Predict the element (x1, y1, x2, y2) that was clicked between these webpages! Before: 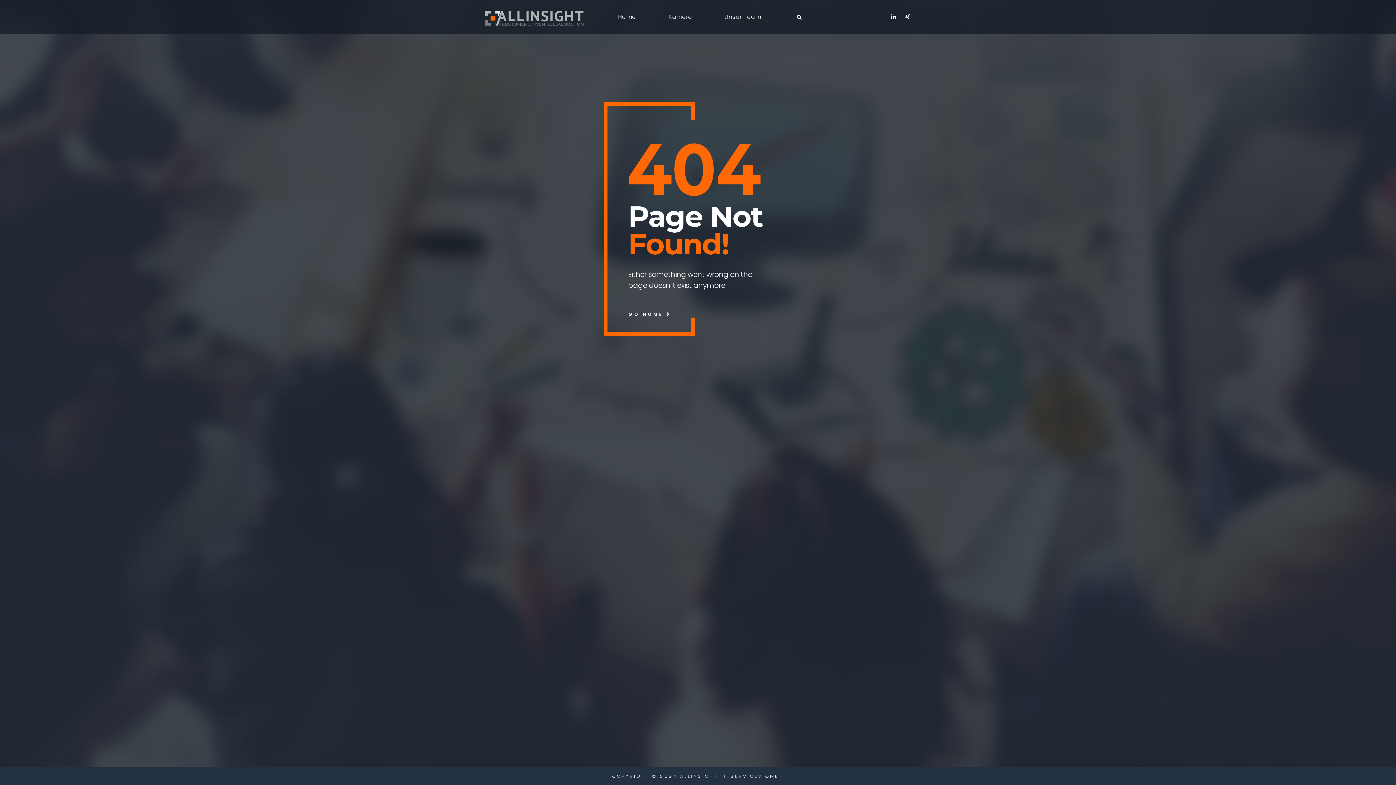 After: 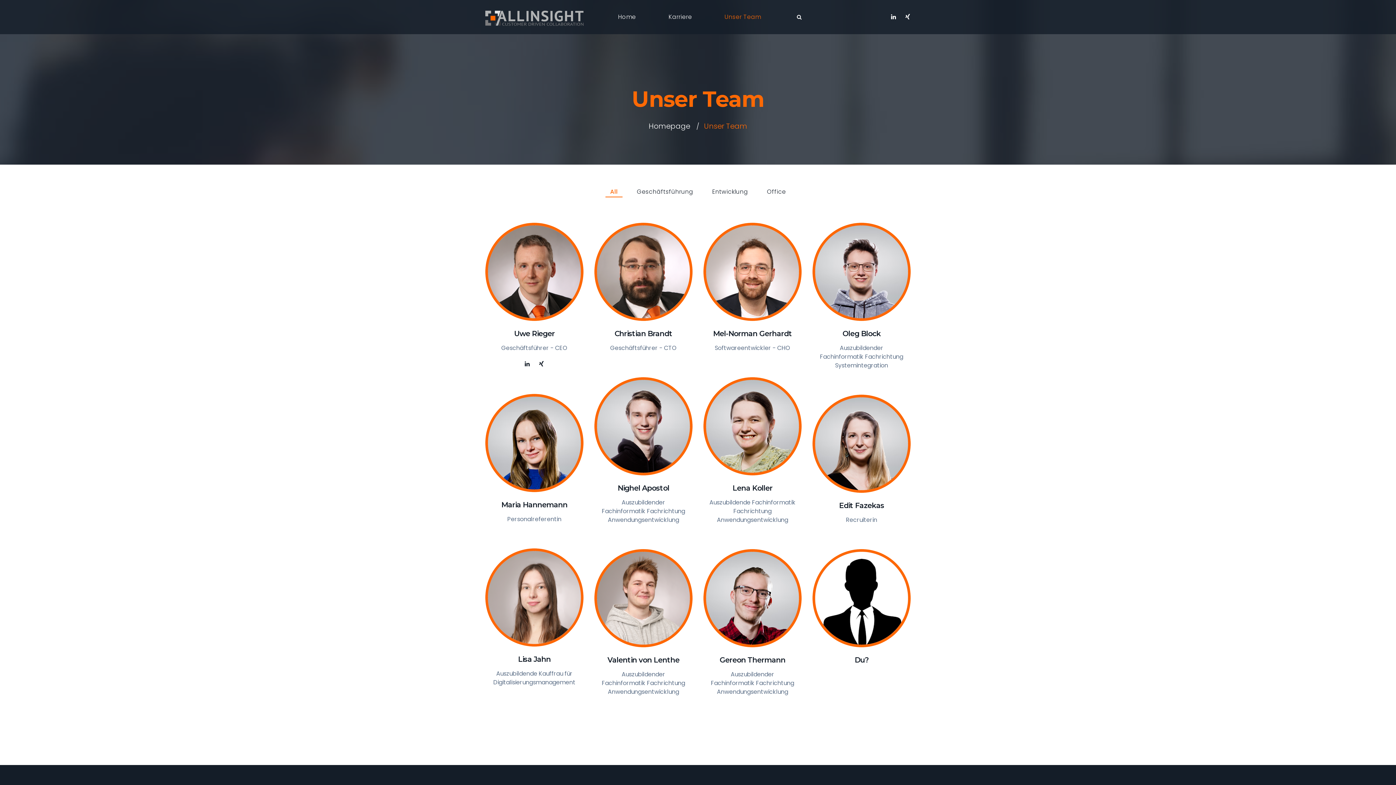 Action: bbox: (724, 0, 761, 34) label: Unser Team